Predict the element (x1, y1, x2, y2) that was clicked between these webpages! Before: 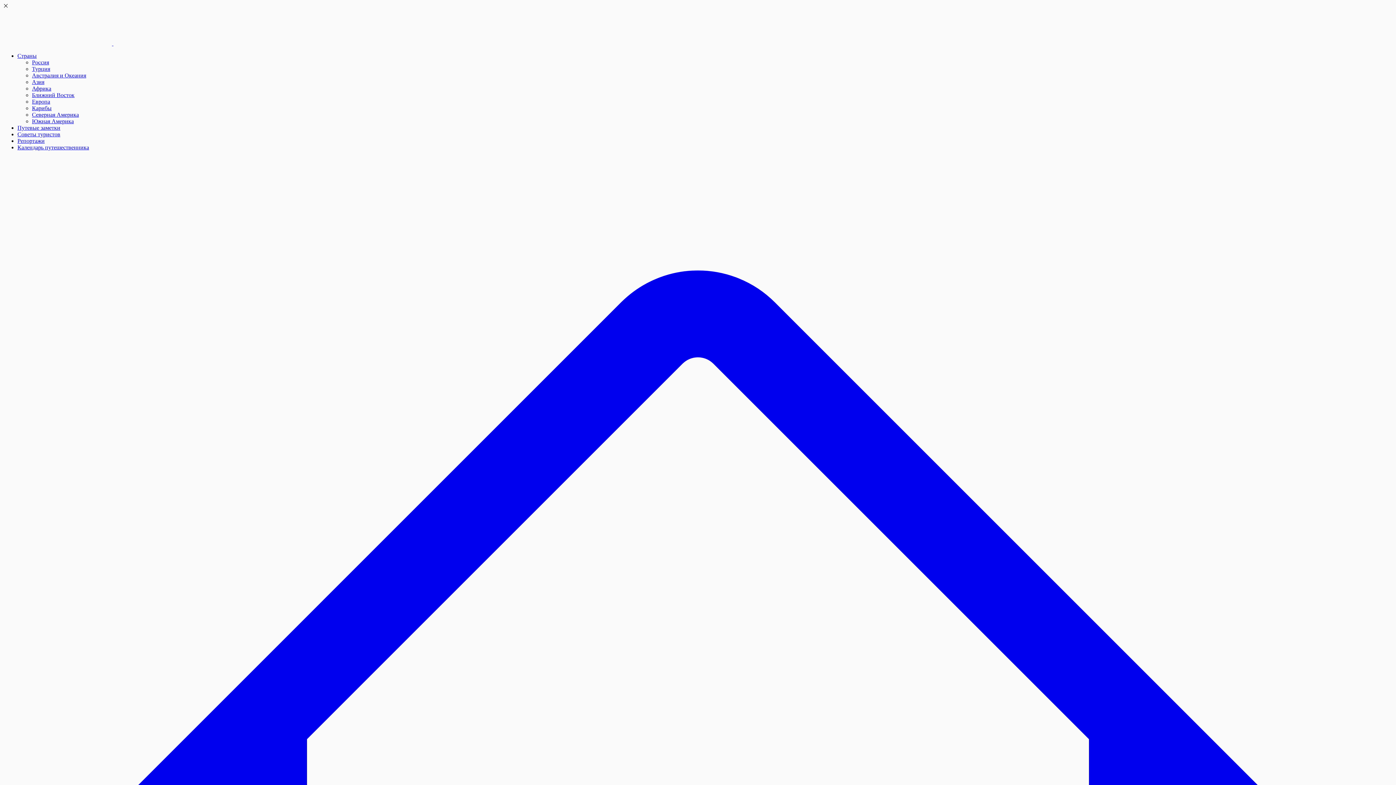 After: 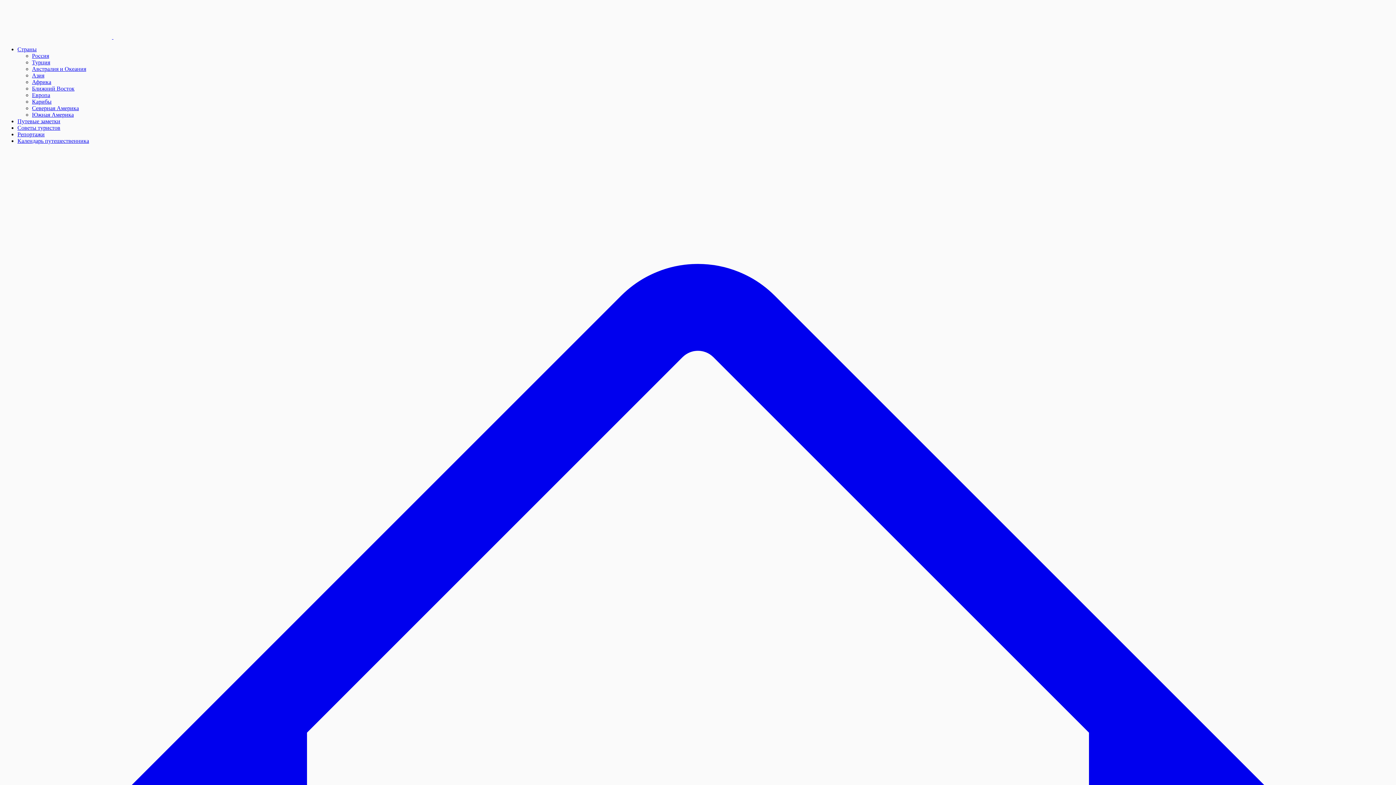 Action: bbox: (17, 131, 60, 137) label: Советы туристов